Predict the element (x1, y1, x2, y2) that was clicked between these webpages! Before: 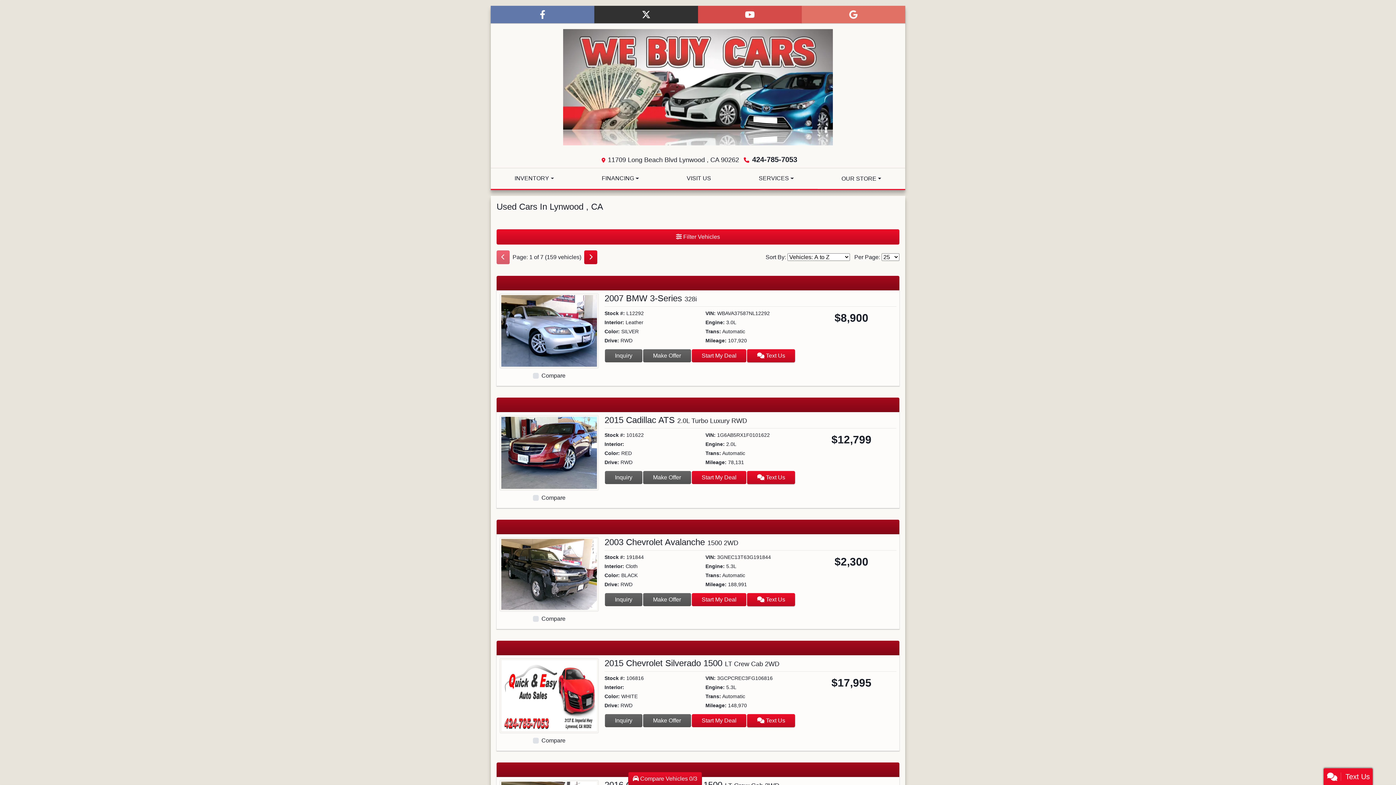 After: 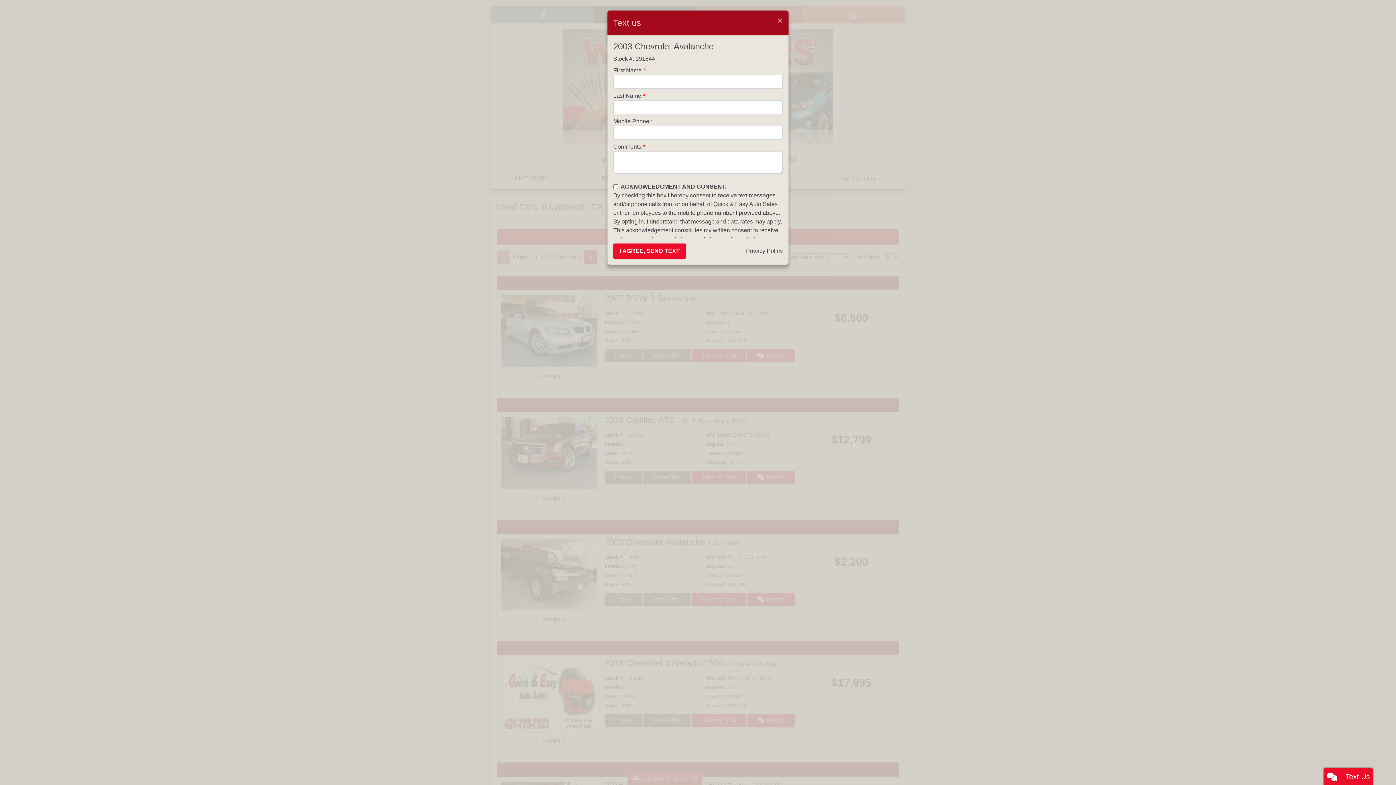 Action: bbox: (747, 593, 795, 606) label:  Text Us